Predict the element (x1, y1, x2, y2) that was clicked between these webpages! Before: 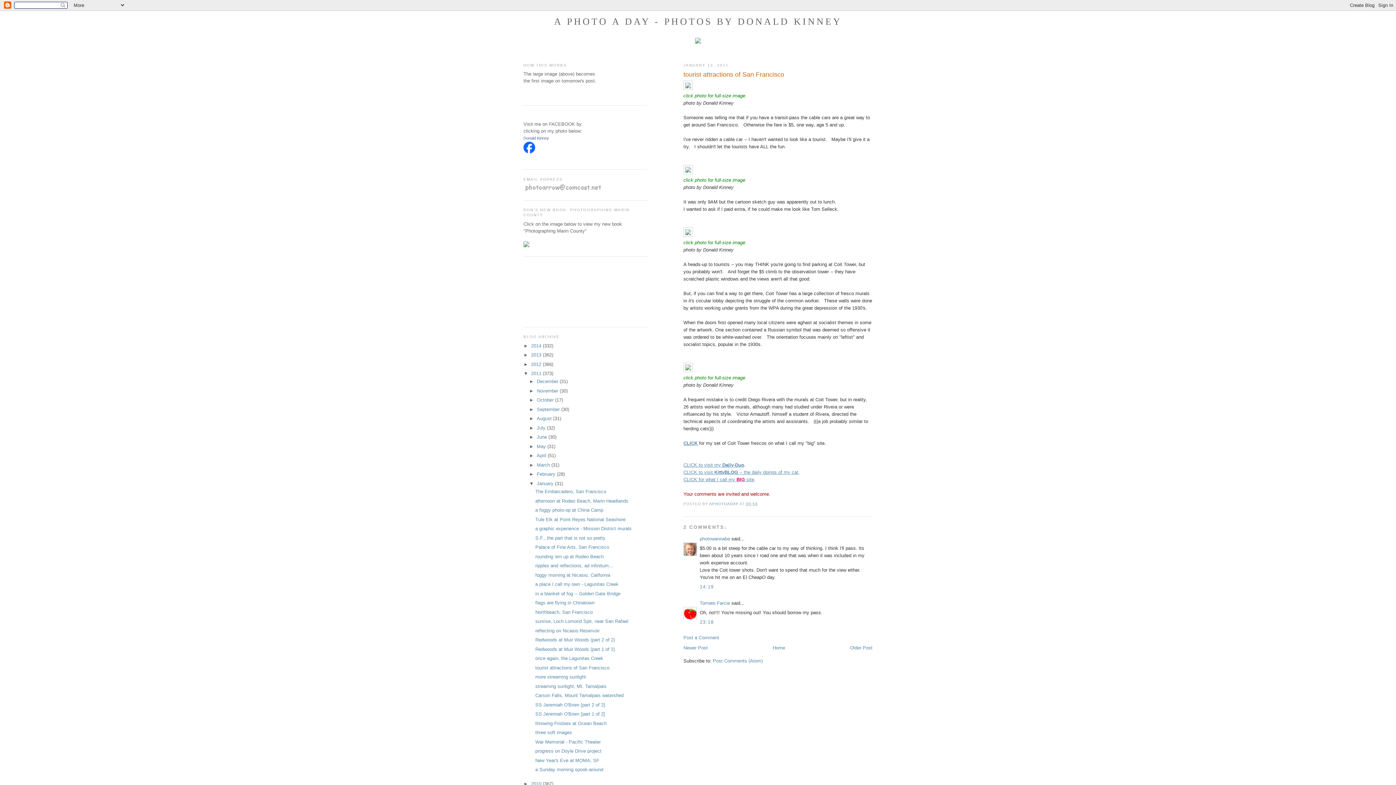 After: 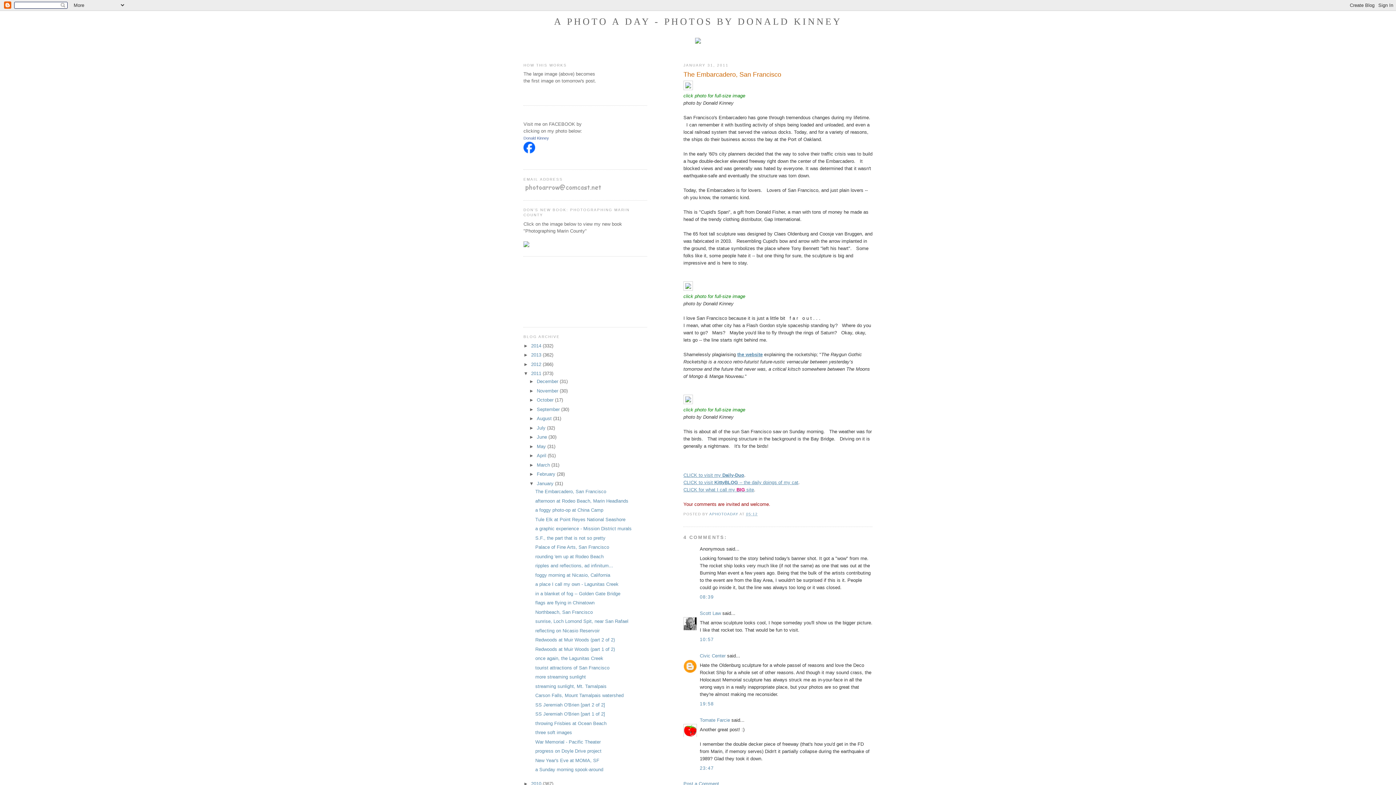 Action: label: The Embarcadero, San Francisco bbox: (535, 489, 606, 494)